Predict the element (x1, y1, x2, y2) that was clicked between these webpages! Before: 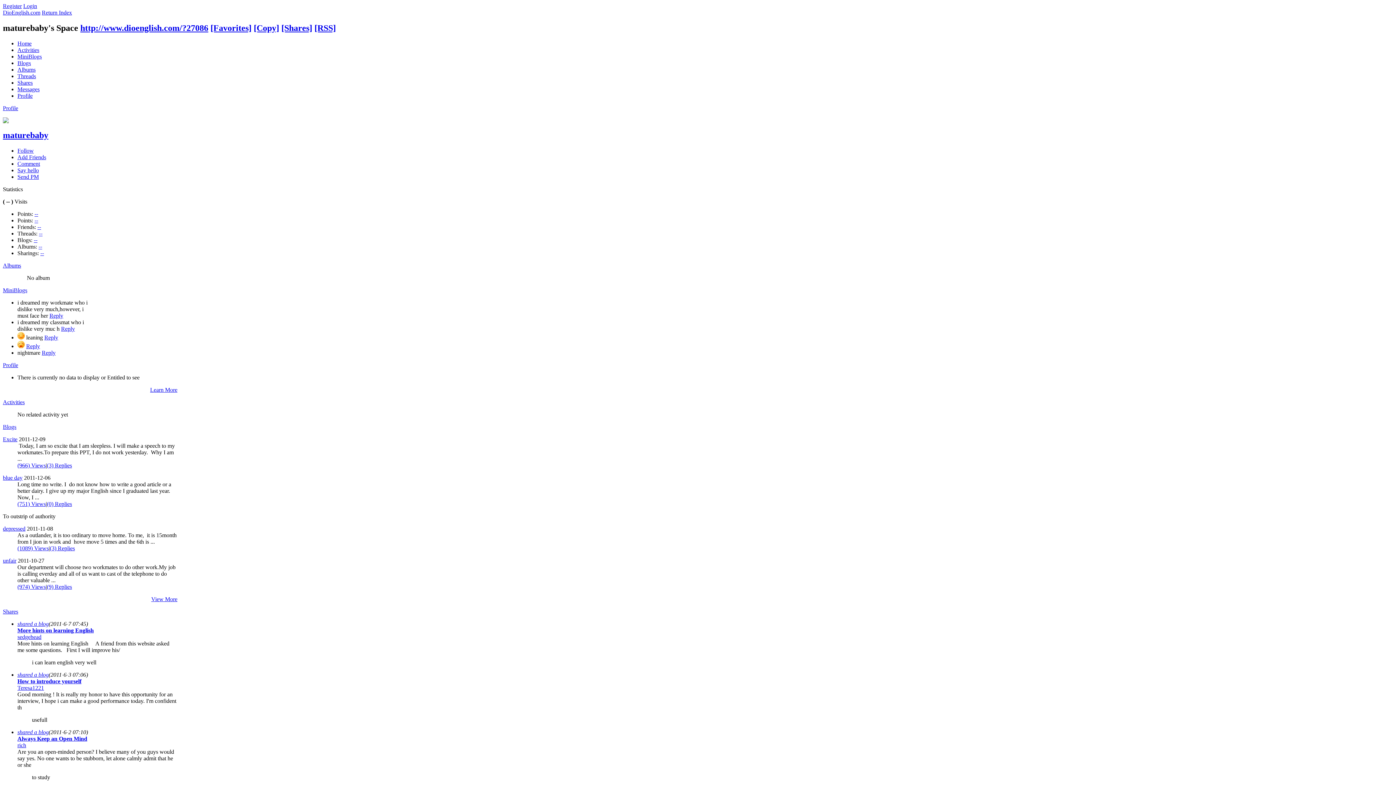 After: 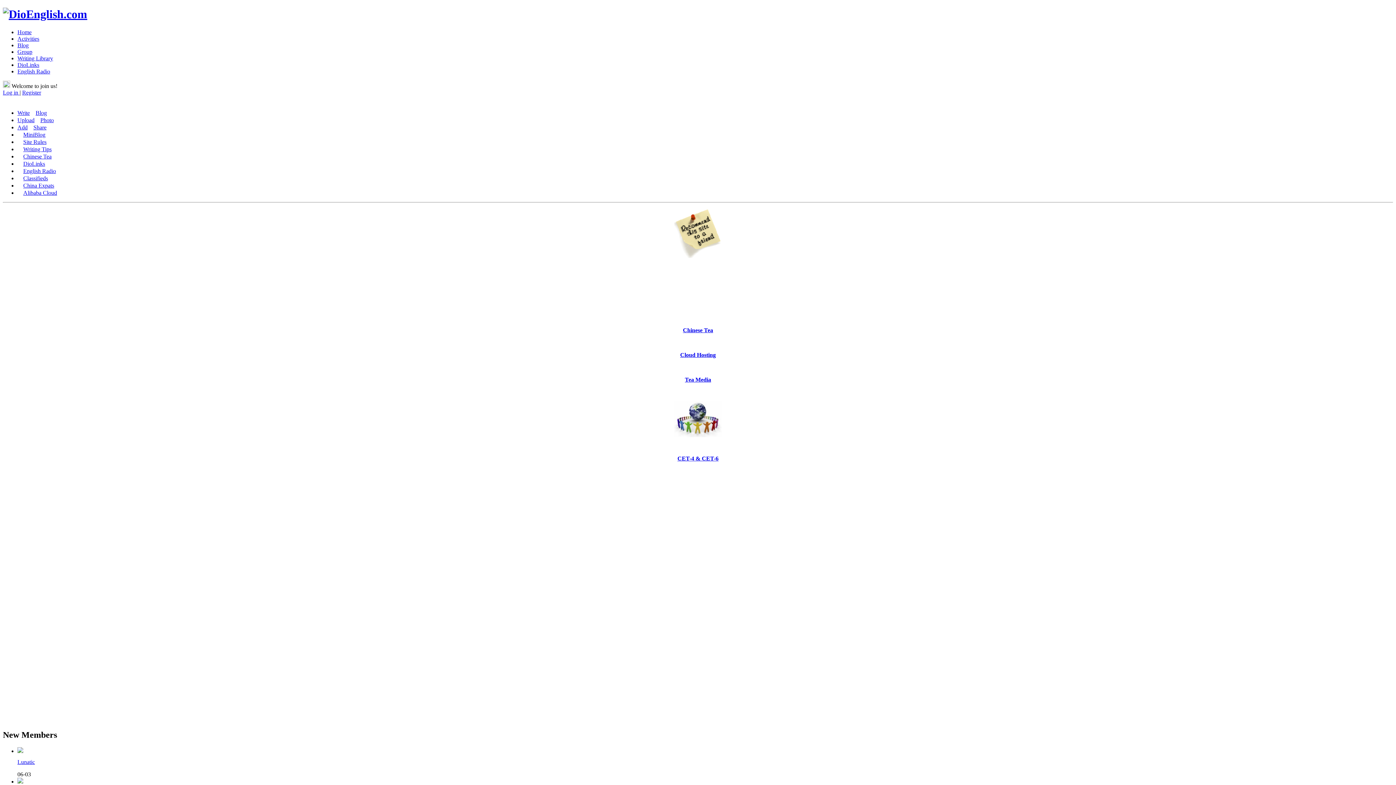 Action: bbox: (41, 9, 72, 15) label: Return Index